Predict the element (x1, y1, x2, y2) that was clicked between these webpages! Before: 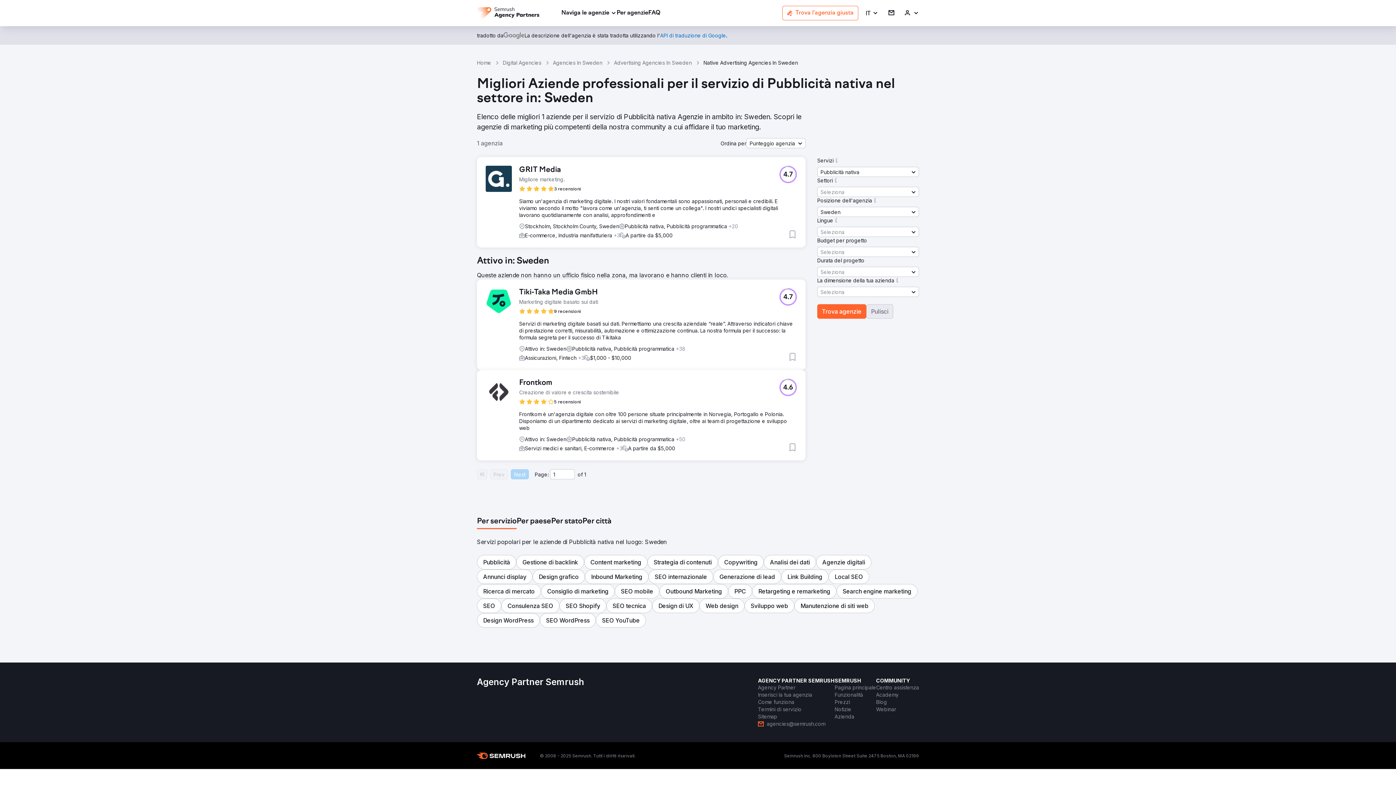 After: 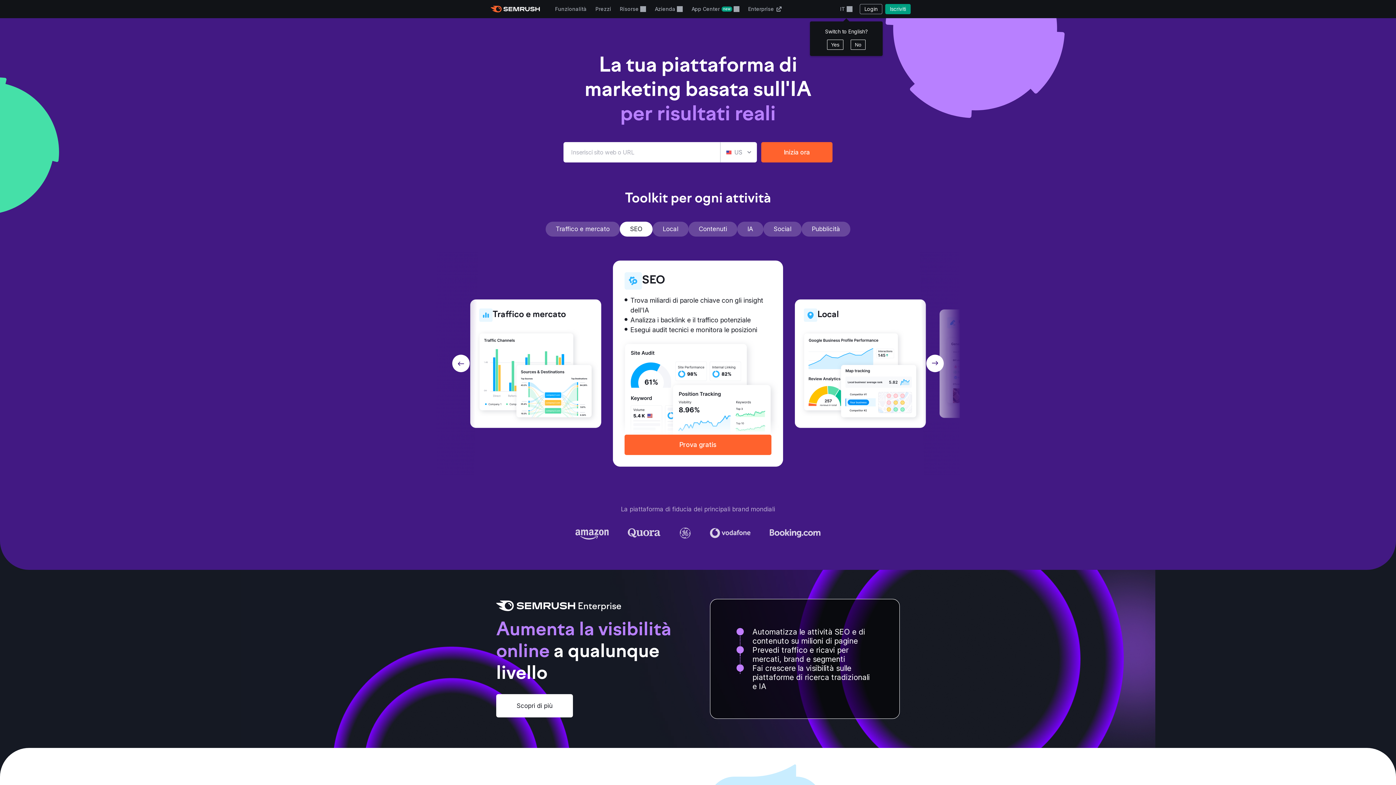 Action: bbox: (834, 684, 876, 691) label: Pagina principale